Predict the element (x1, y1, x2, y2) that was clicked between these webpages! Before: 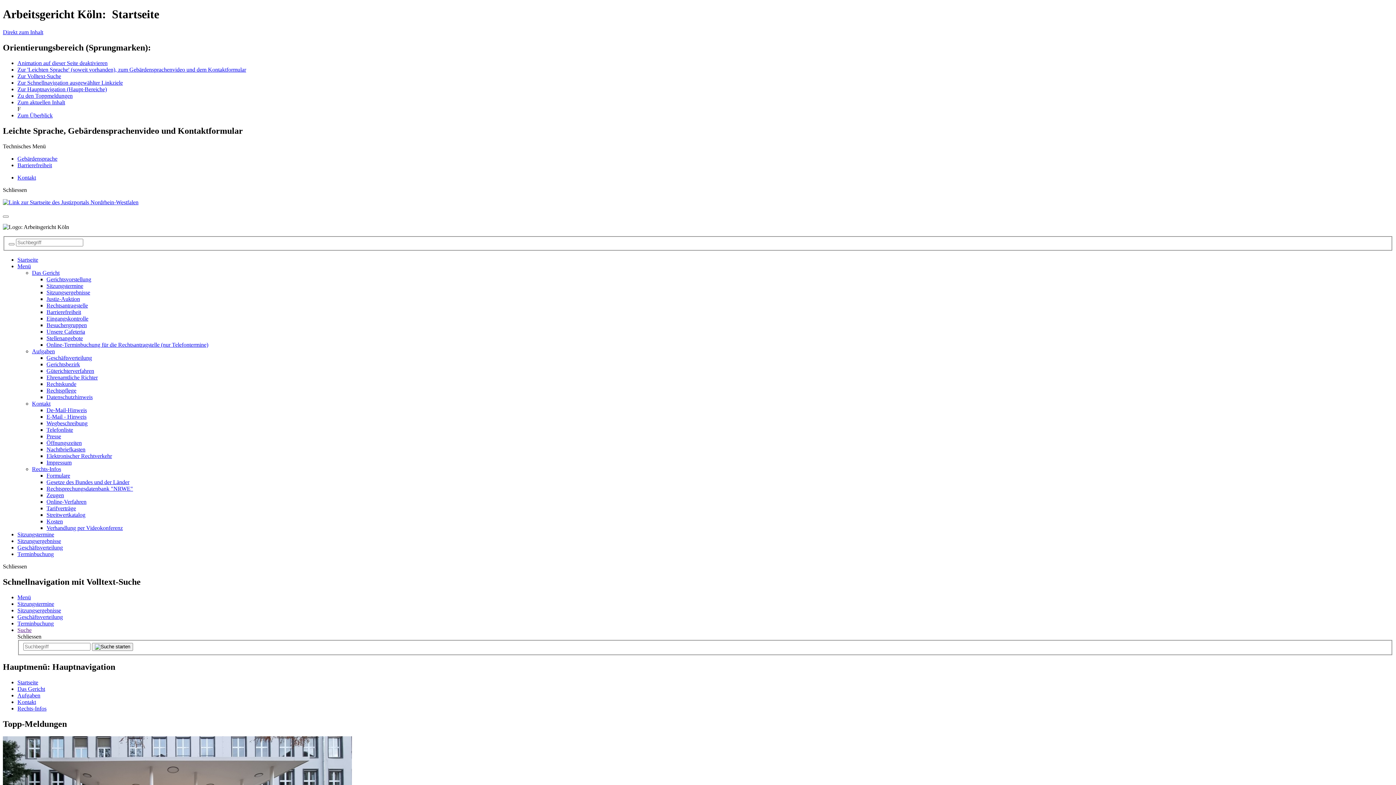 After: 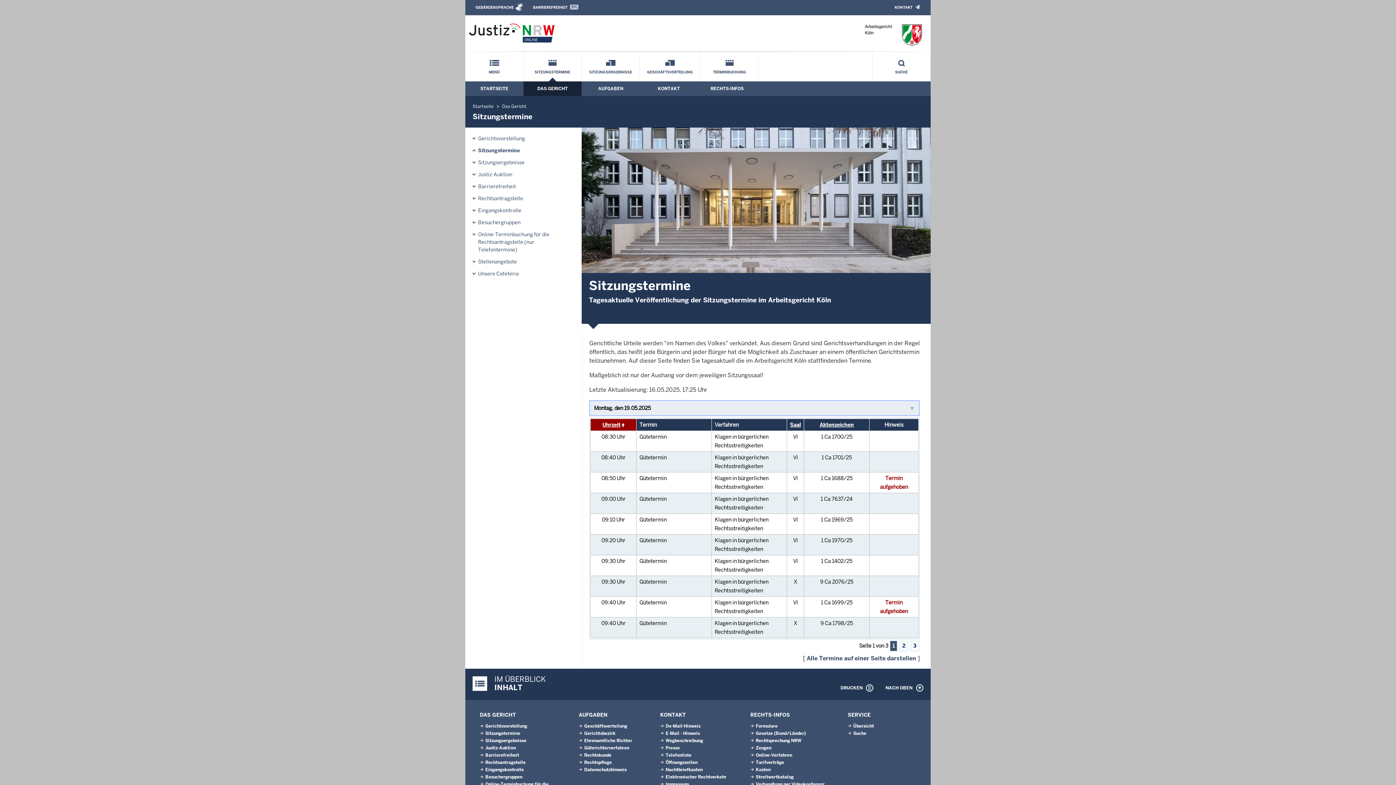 Action: label: Sitzungstermine bbox: (17, 601, 54, 607)